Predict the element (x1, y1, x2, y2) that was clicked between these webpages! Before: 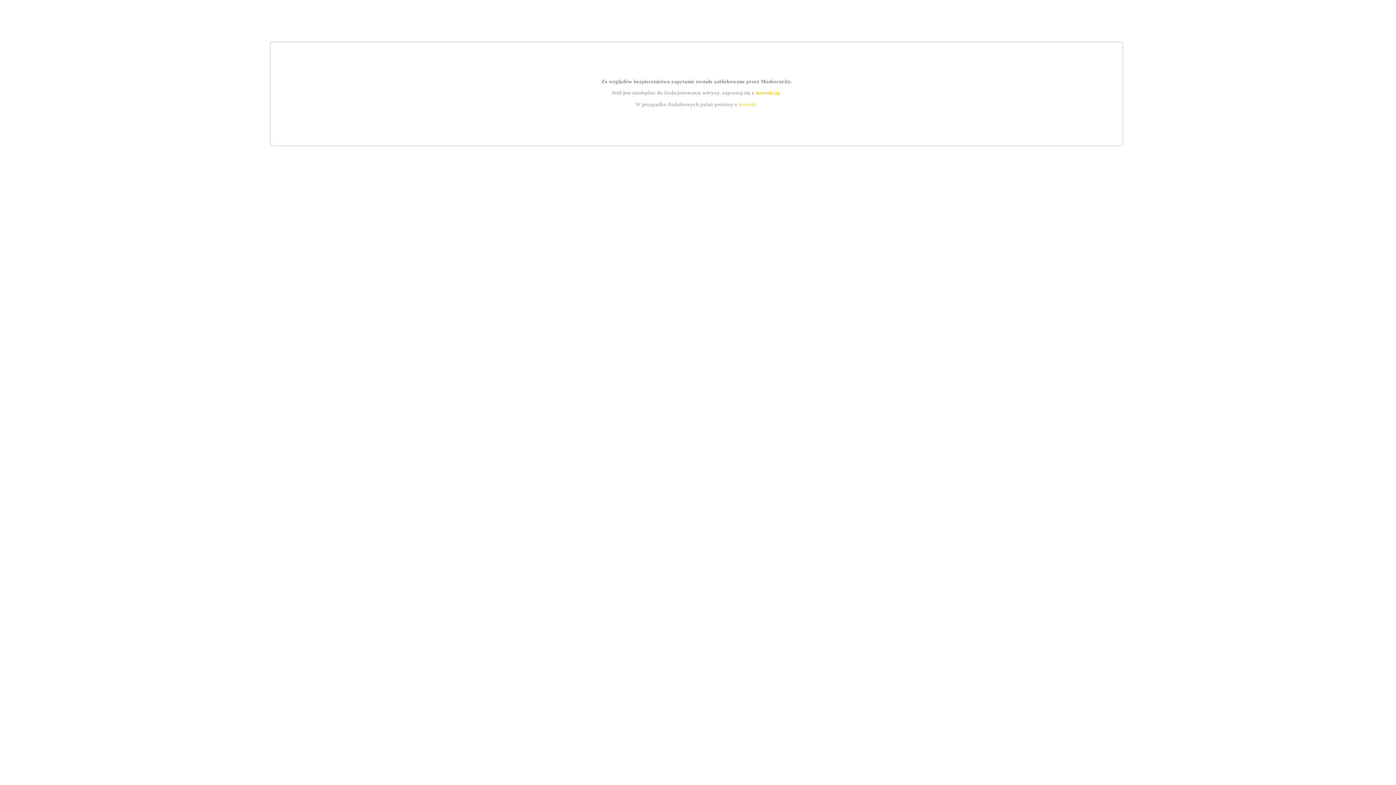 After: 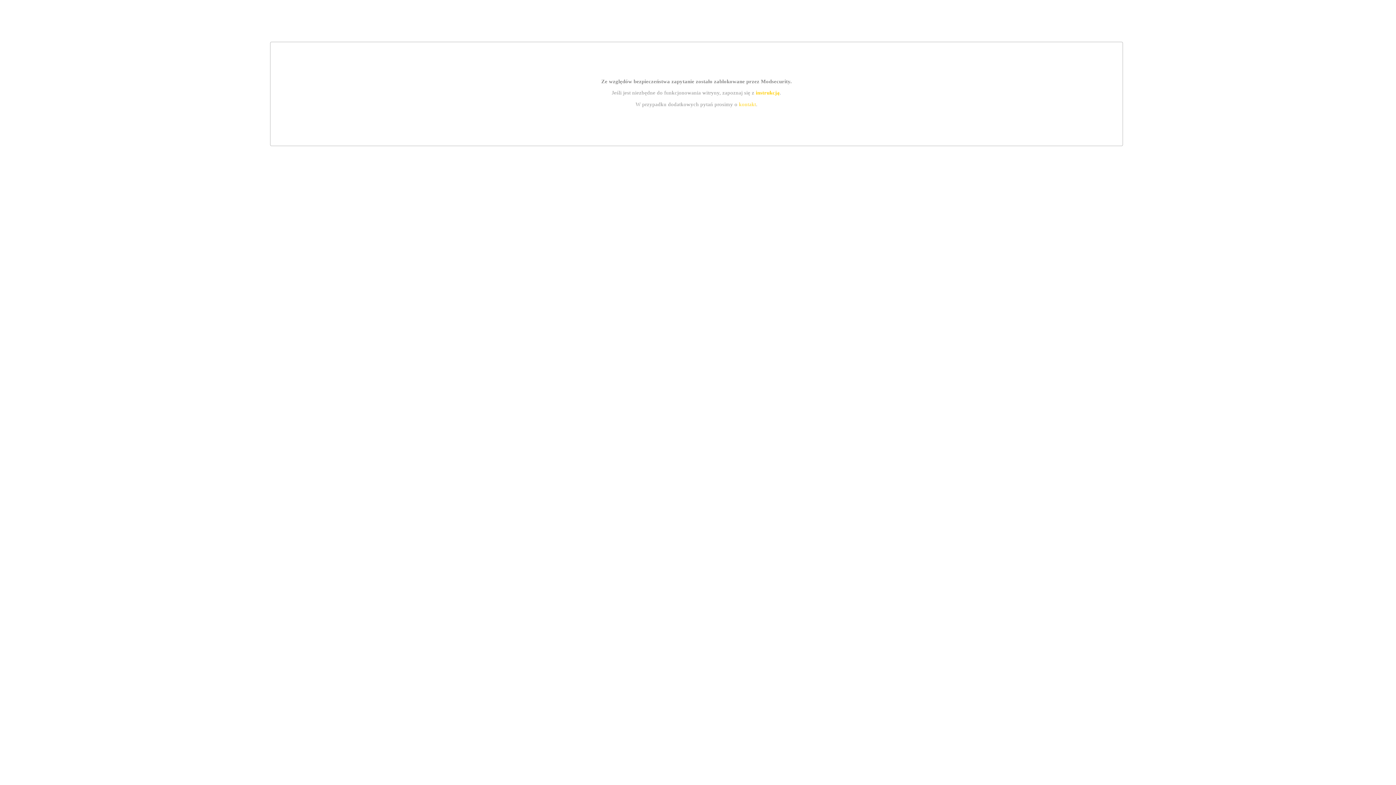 Action: label: instrukcją bbox: (755, 89, 779, 95)